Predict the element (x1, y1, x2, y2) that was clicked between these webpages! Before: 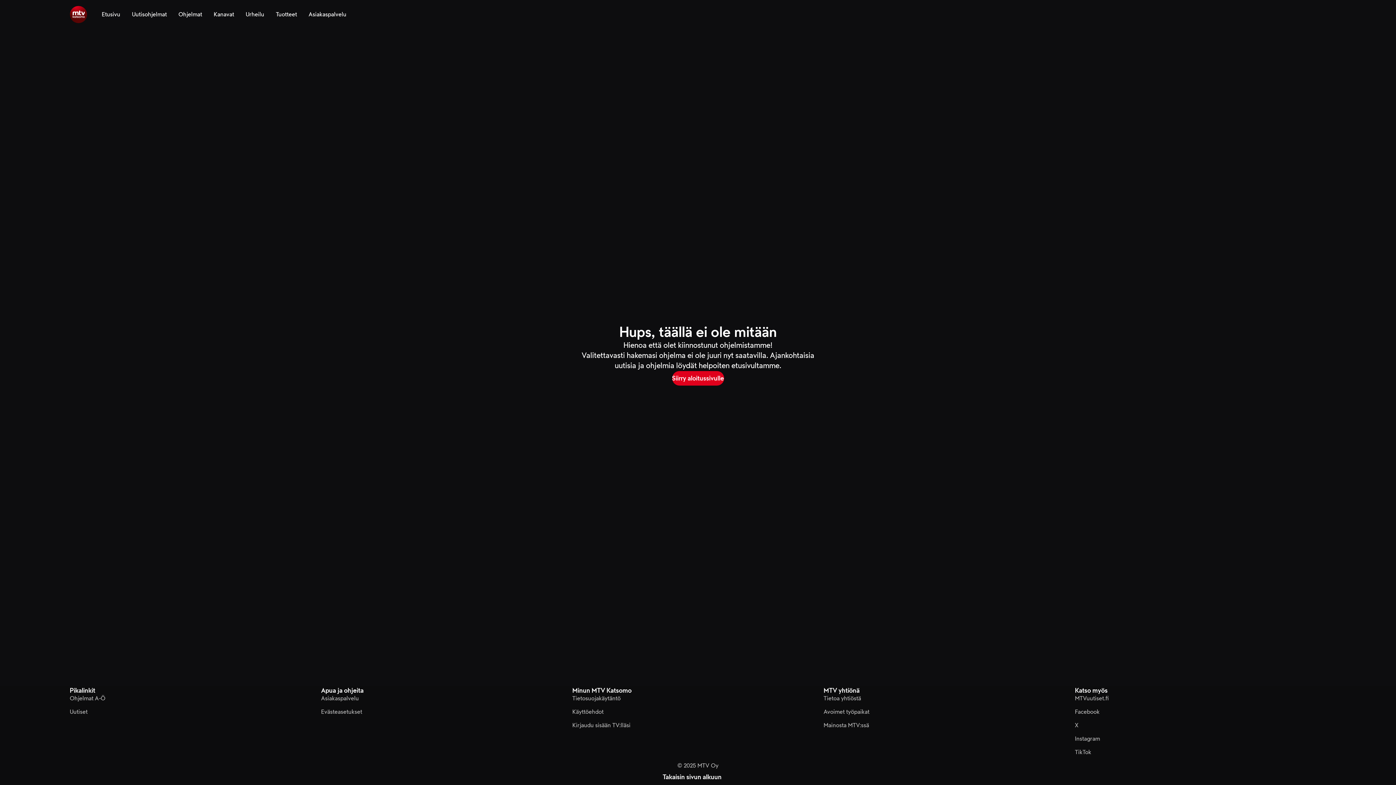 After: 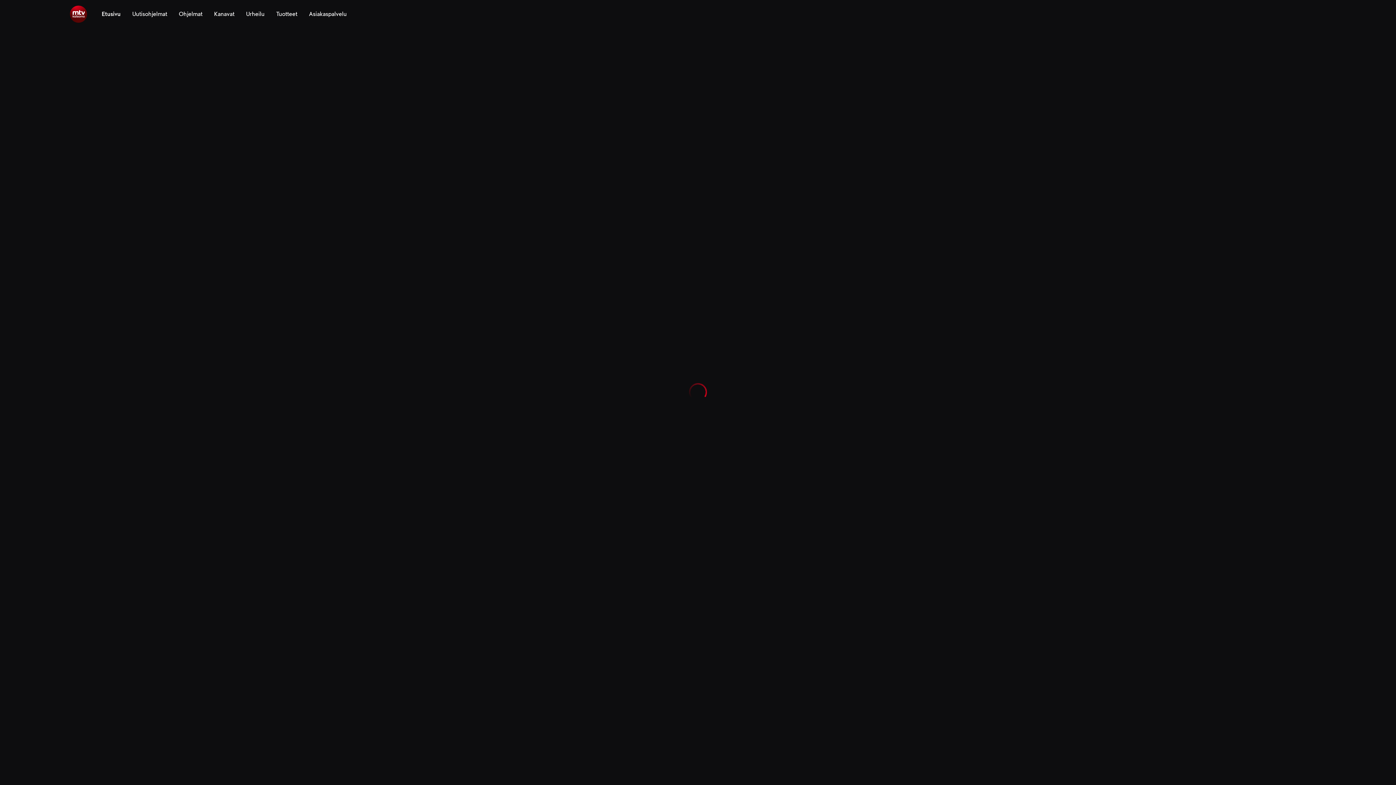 Action: bbox: (69, 5, 87, 23)